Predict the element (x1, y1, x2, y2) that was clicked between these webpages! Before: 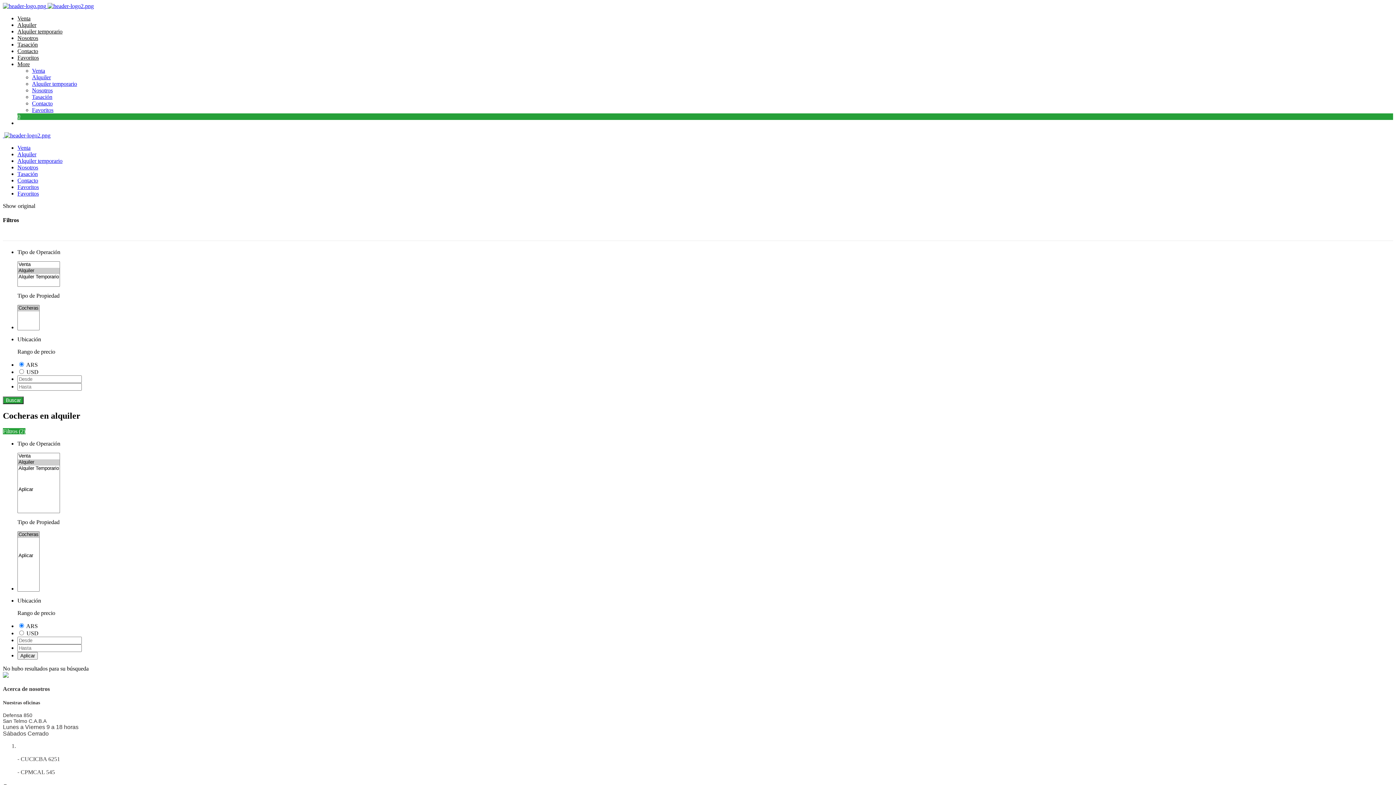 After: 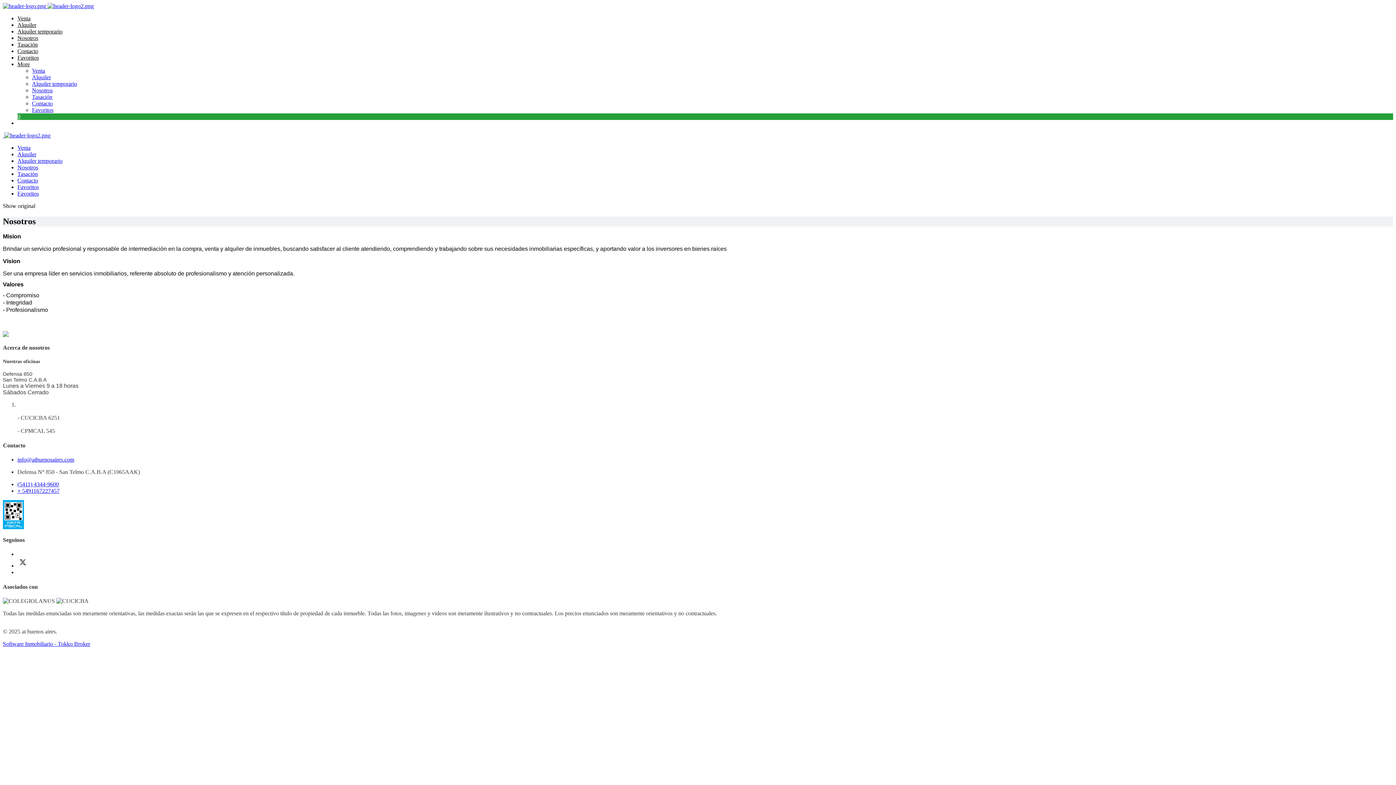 Action: label: Nosotros bbox: (32, 87, 52, 93)